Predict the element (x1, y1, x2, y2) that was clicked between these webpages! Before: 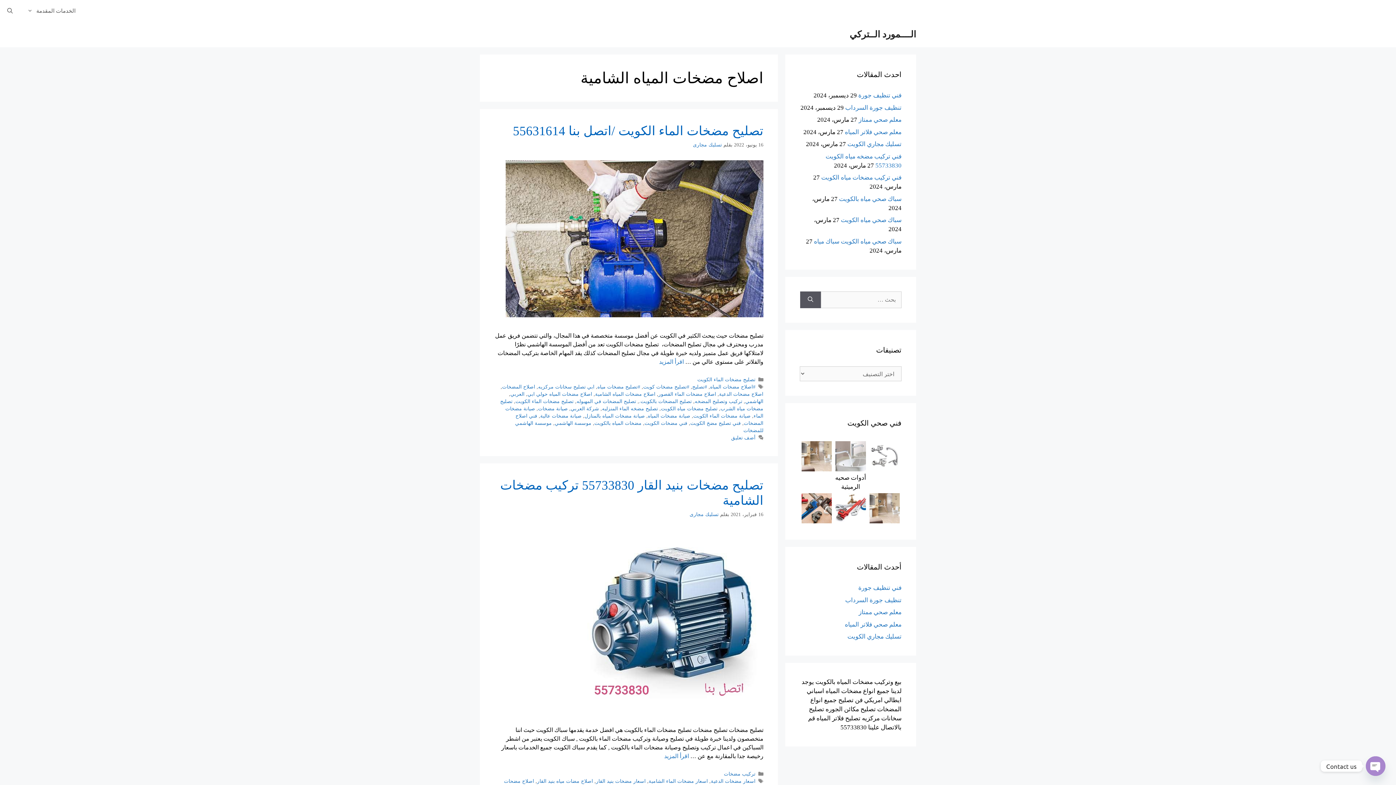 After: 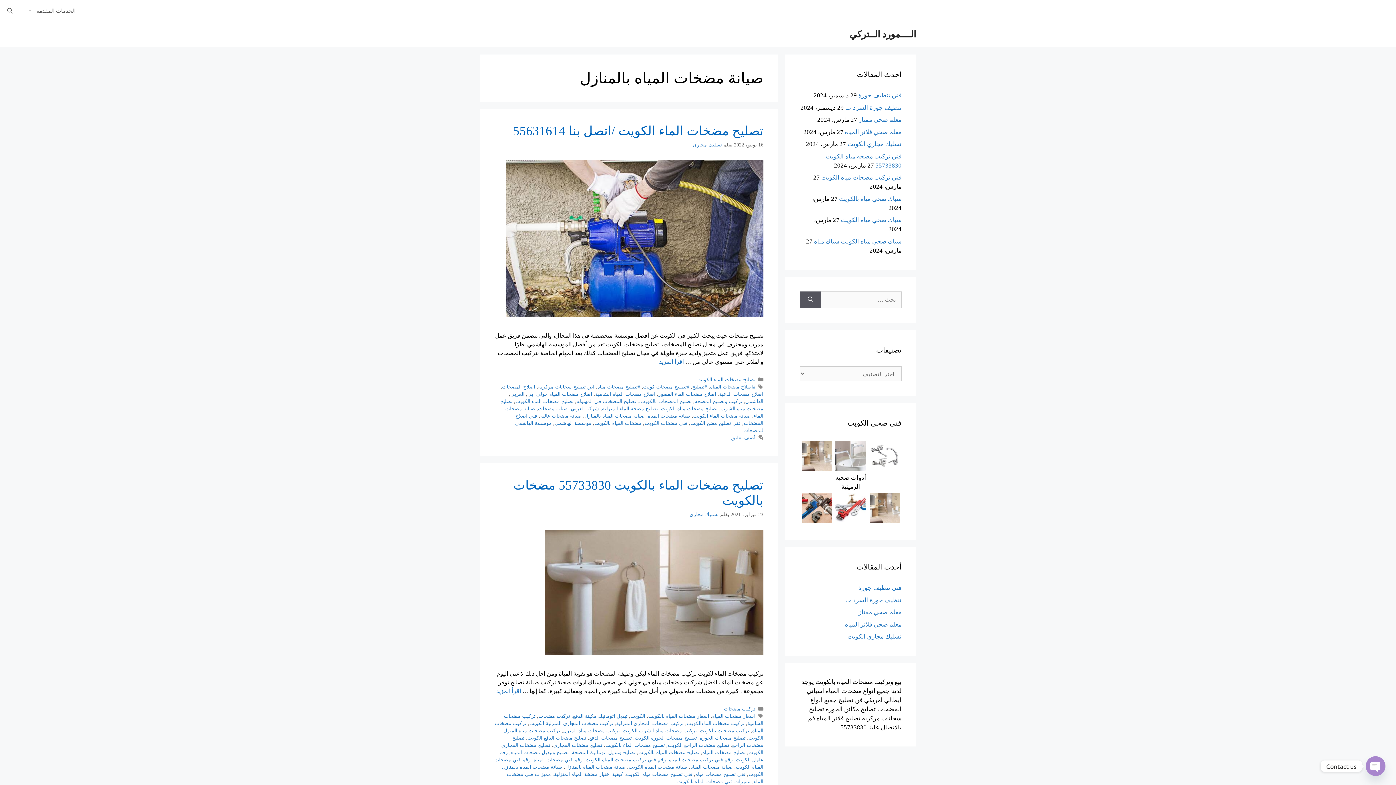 Action: label: صيانة مضخات المياه بالمنازل bbox: (584, 413, 645, 418)